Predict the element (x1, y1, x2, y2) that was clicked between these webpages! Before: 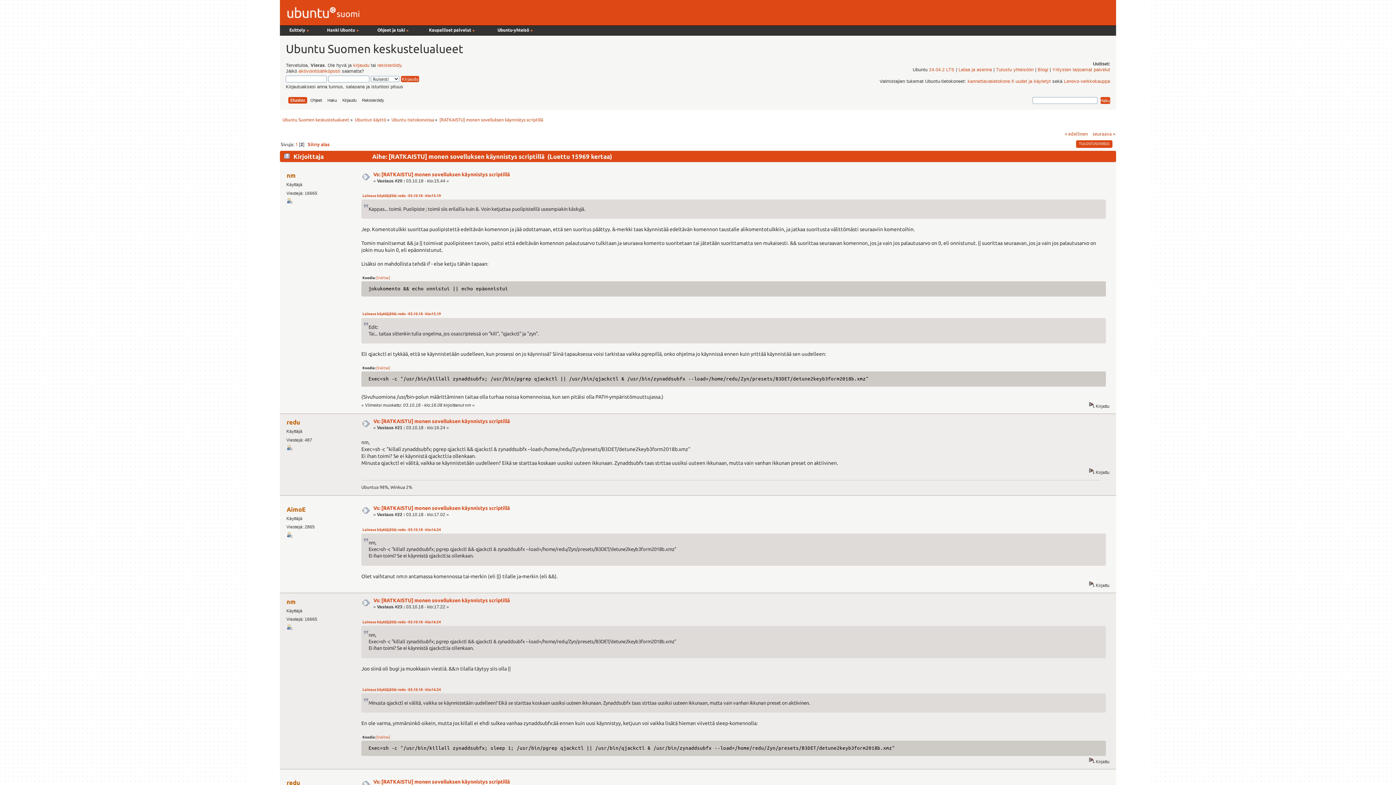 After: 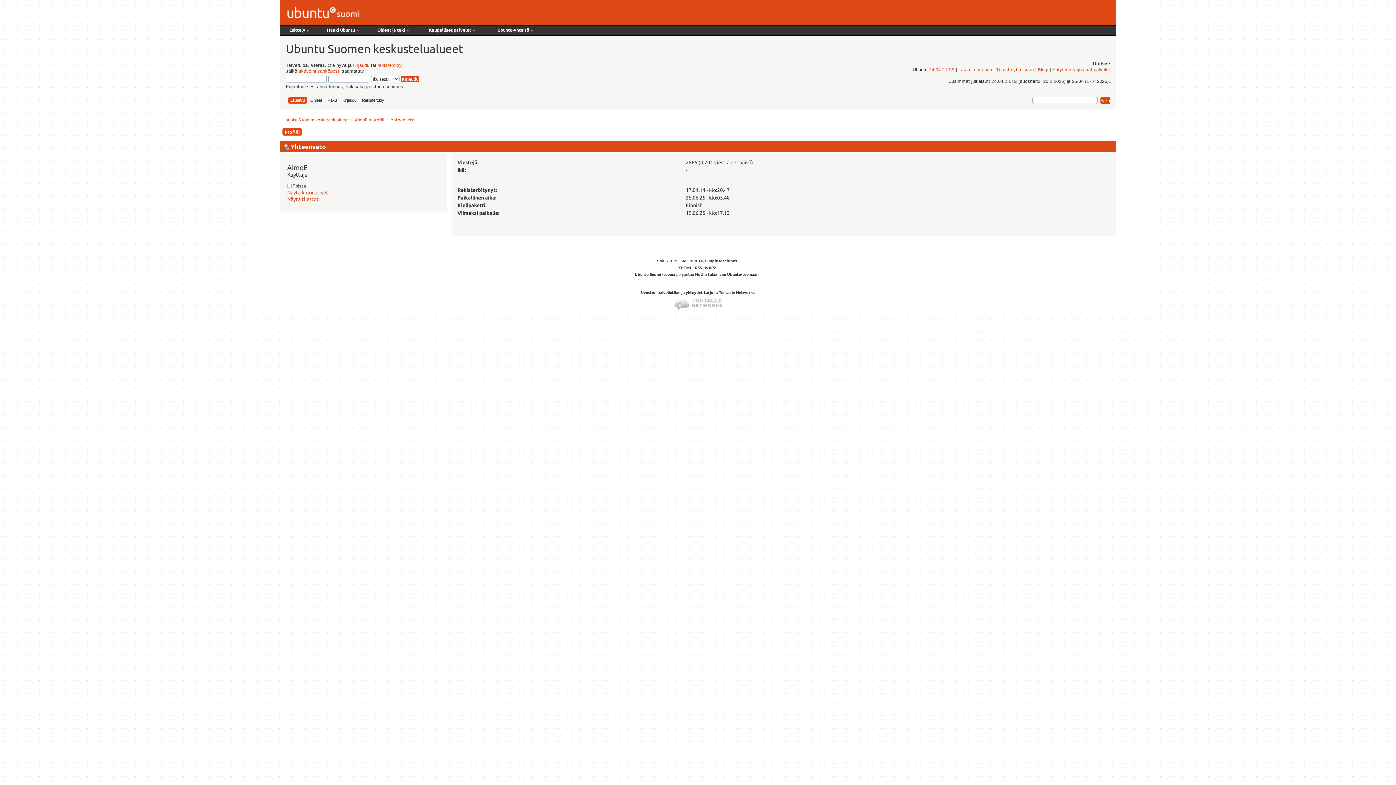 Action: bbox: (286, 506, 305, 513) label: AimoE